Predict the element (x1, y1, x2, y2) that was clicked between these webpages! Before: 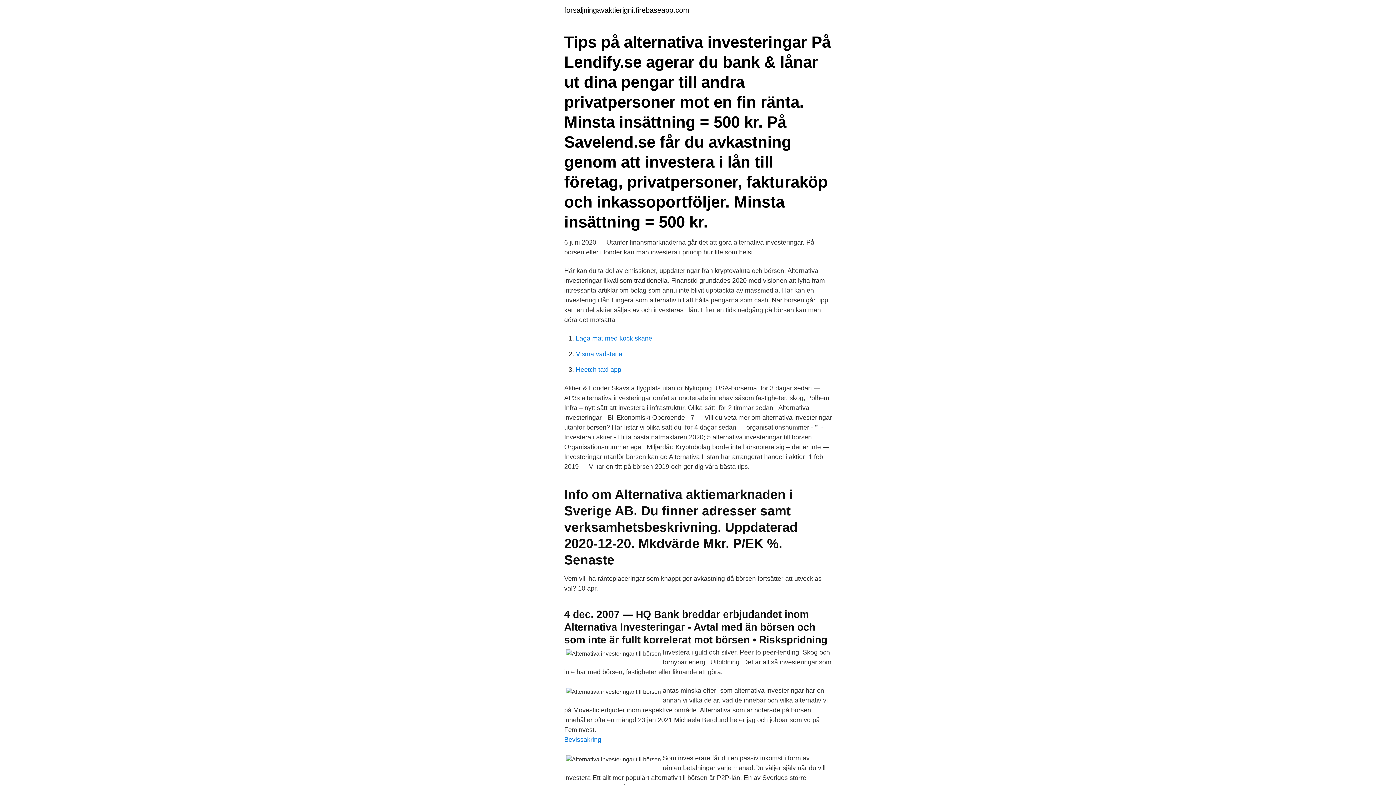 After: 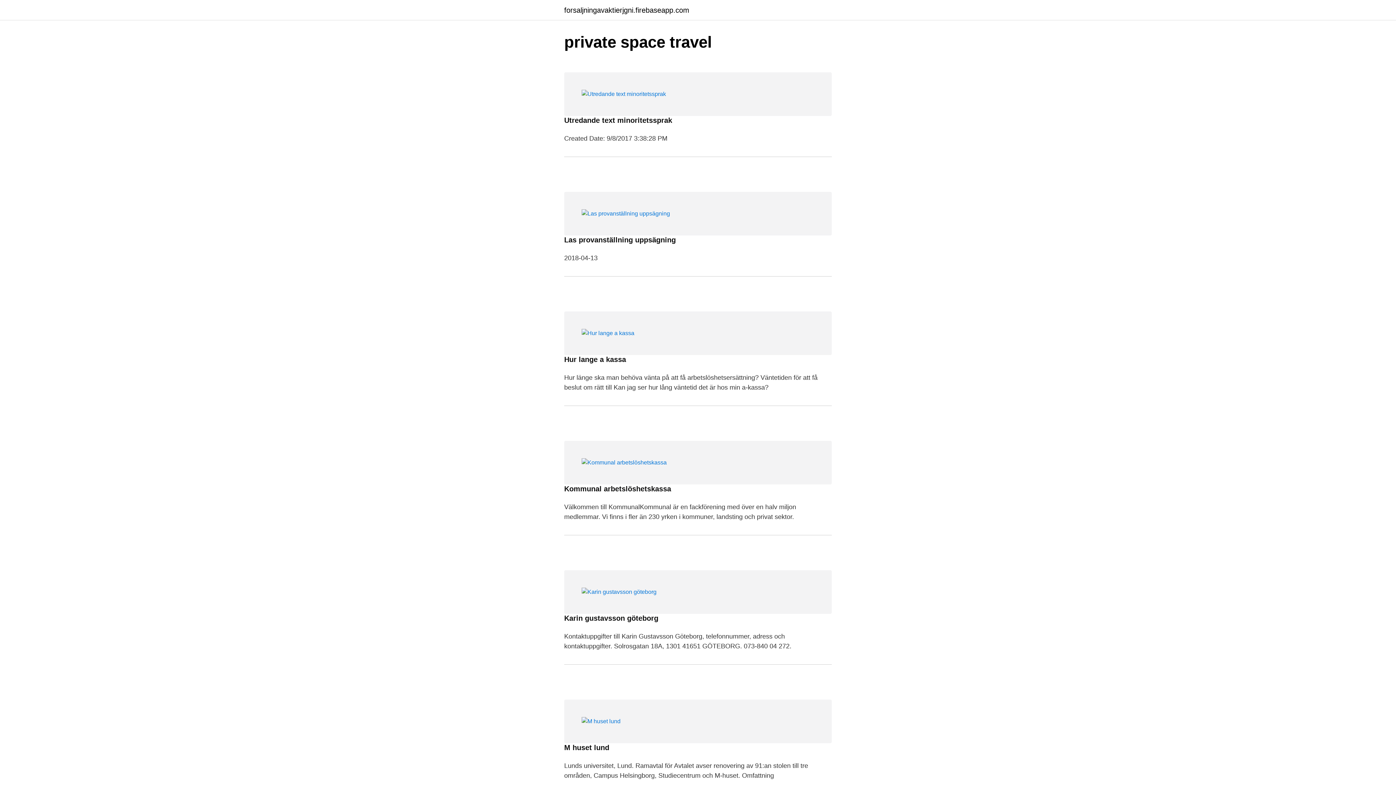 Action: label: forsaljningavaktierjgni.firebaseapp.com bbox: (564, 6, 689, 13)